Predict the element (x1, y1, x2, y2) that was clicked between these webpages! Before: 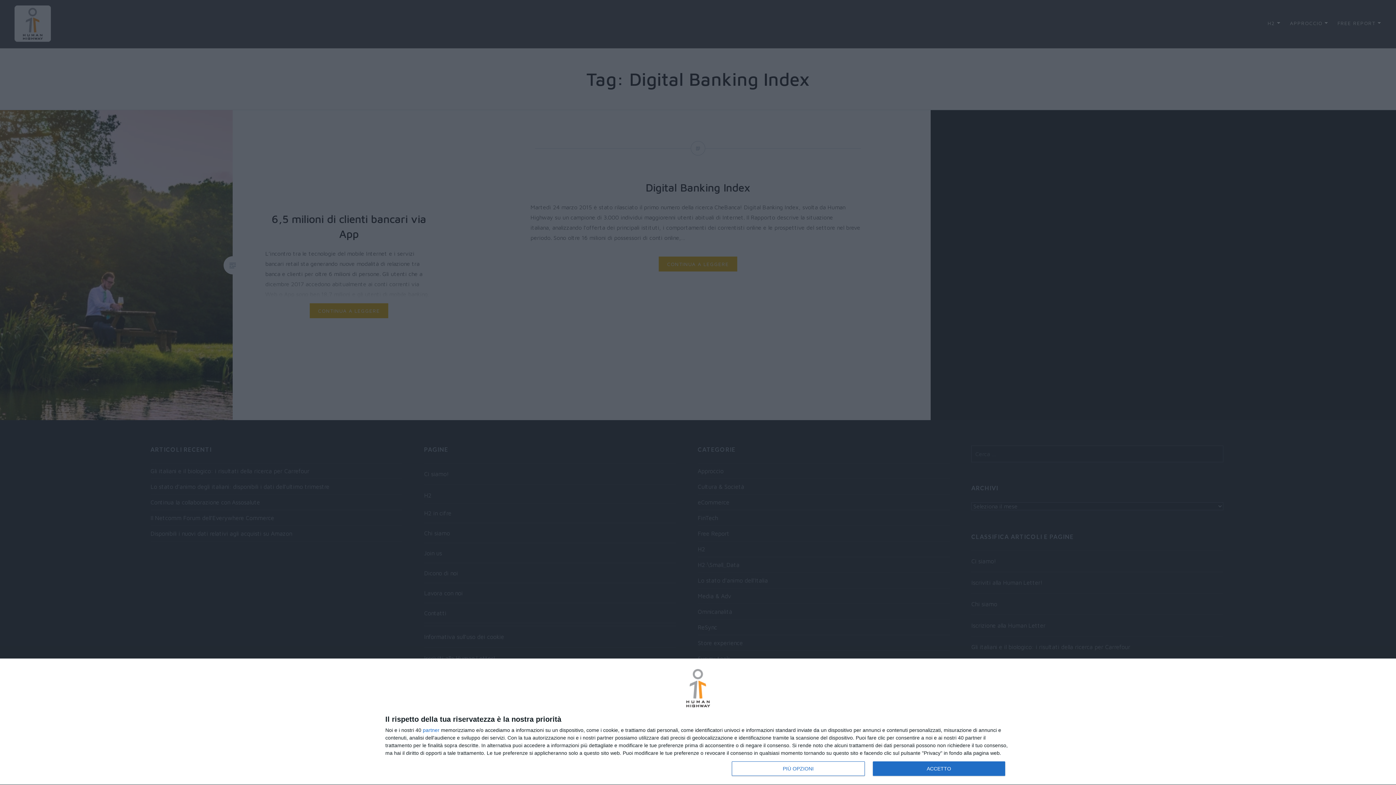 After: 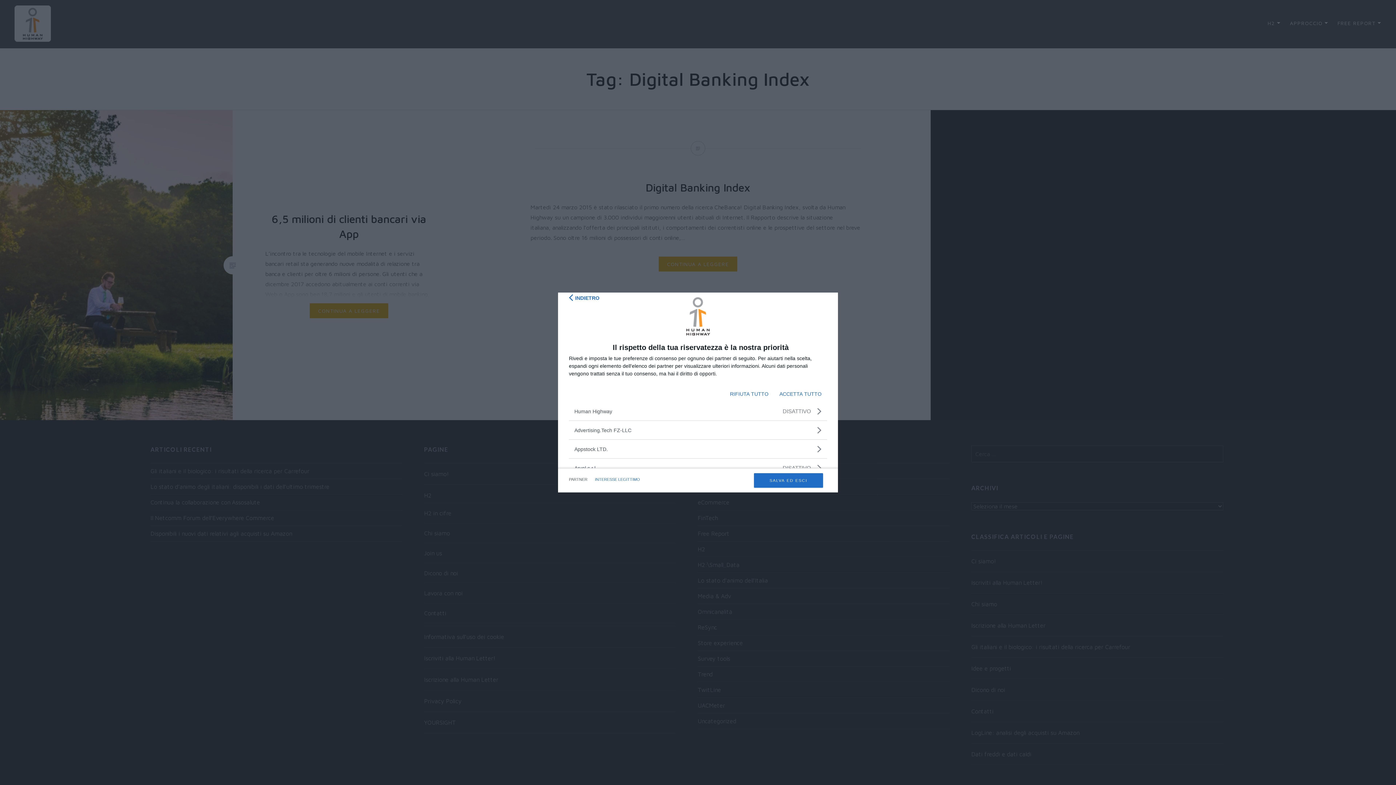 Action: label: partner bbox: (422, 728, 439, 733)